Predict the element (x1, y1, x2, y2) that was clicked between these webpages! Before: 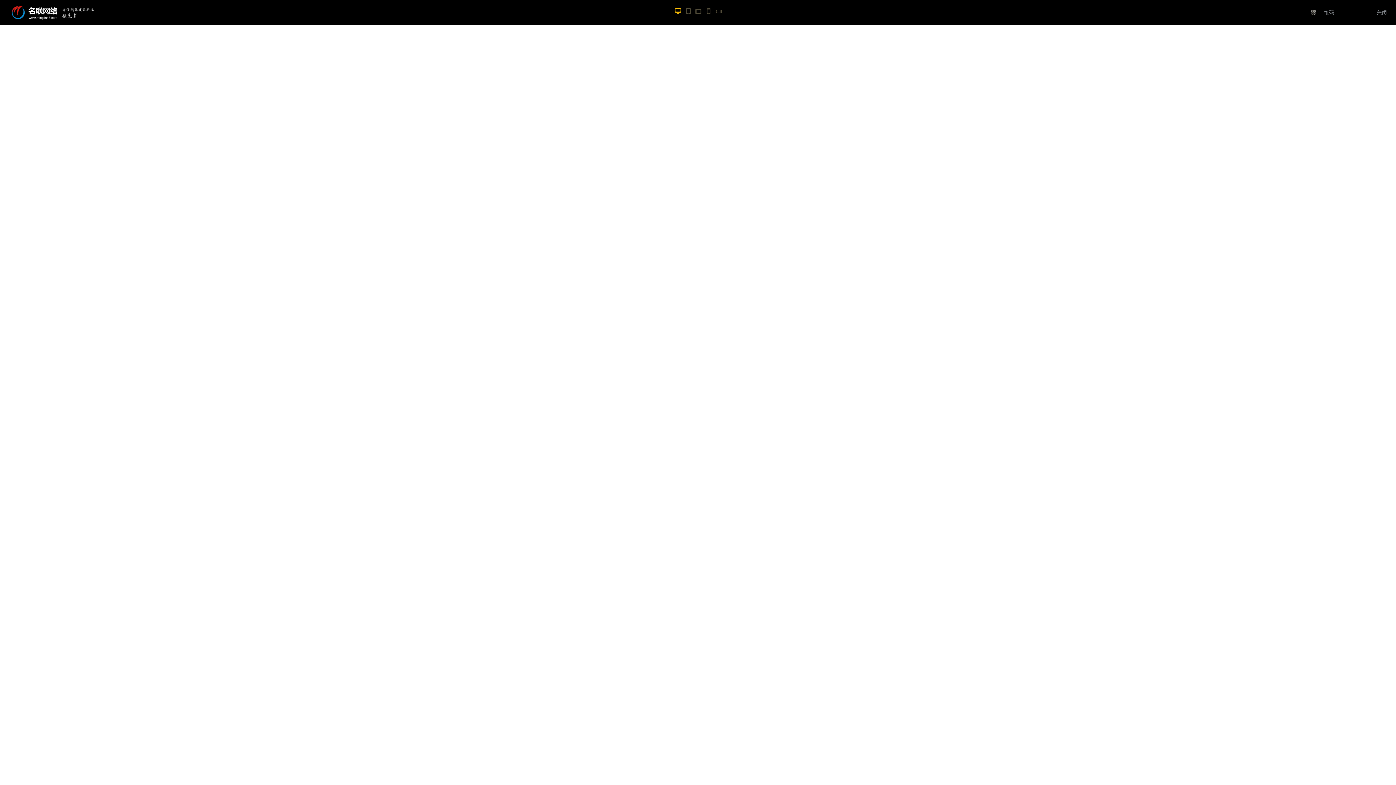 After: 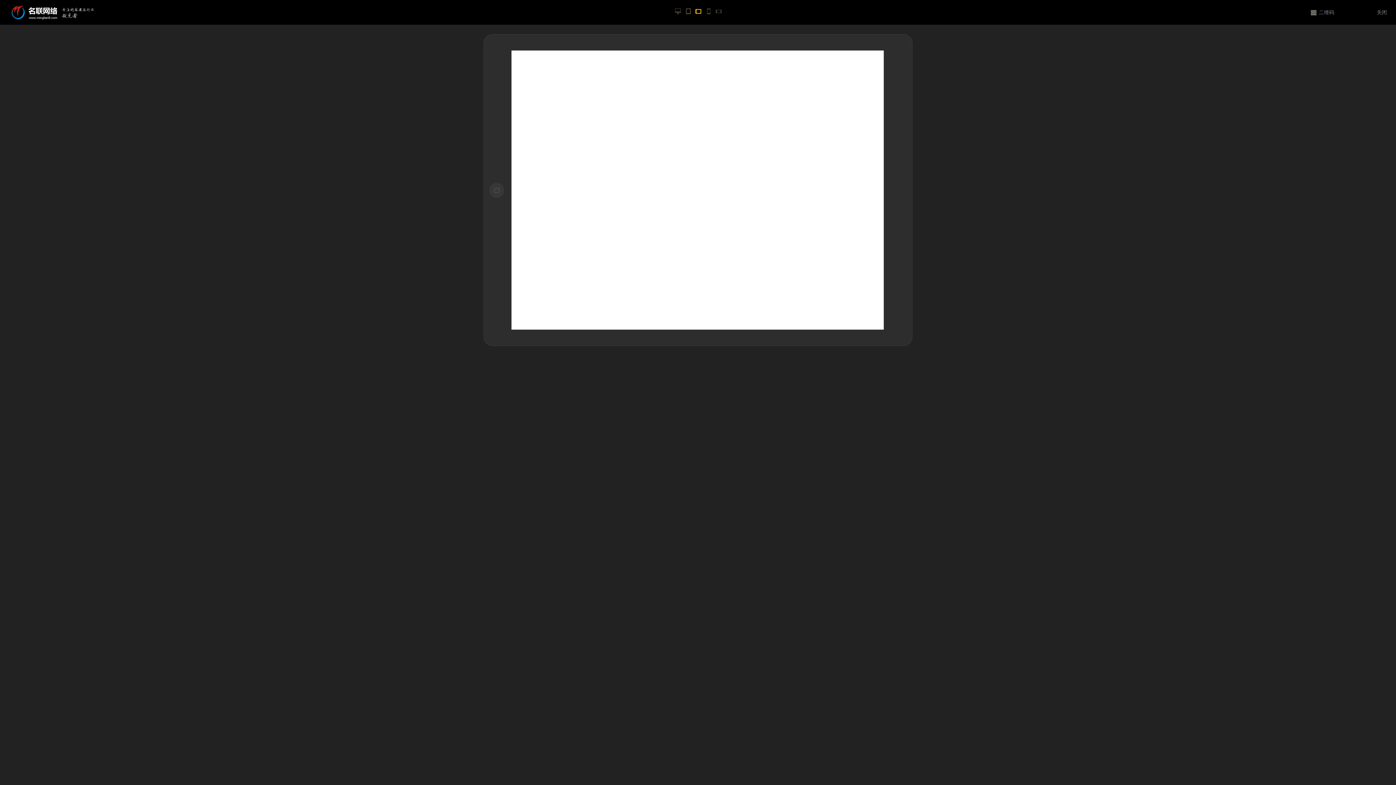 Action: bbox: (695, 8, 704, 14)